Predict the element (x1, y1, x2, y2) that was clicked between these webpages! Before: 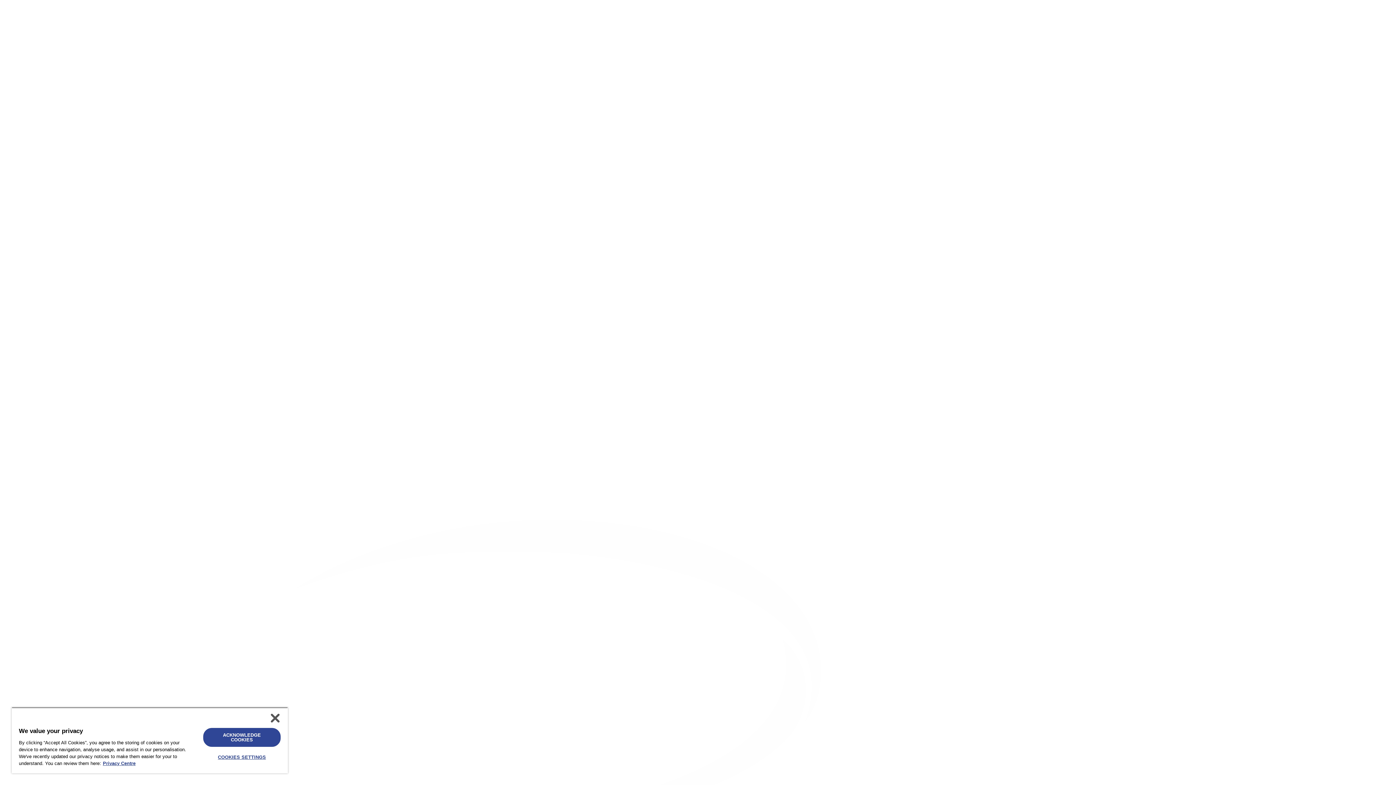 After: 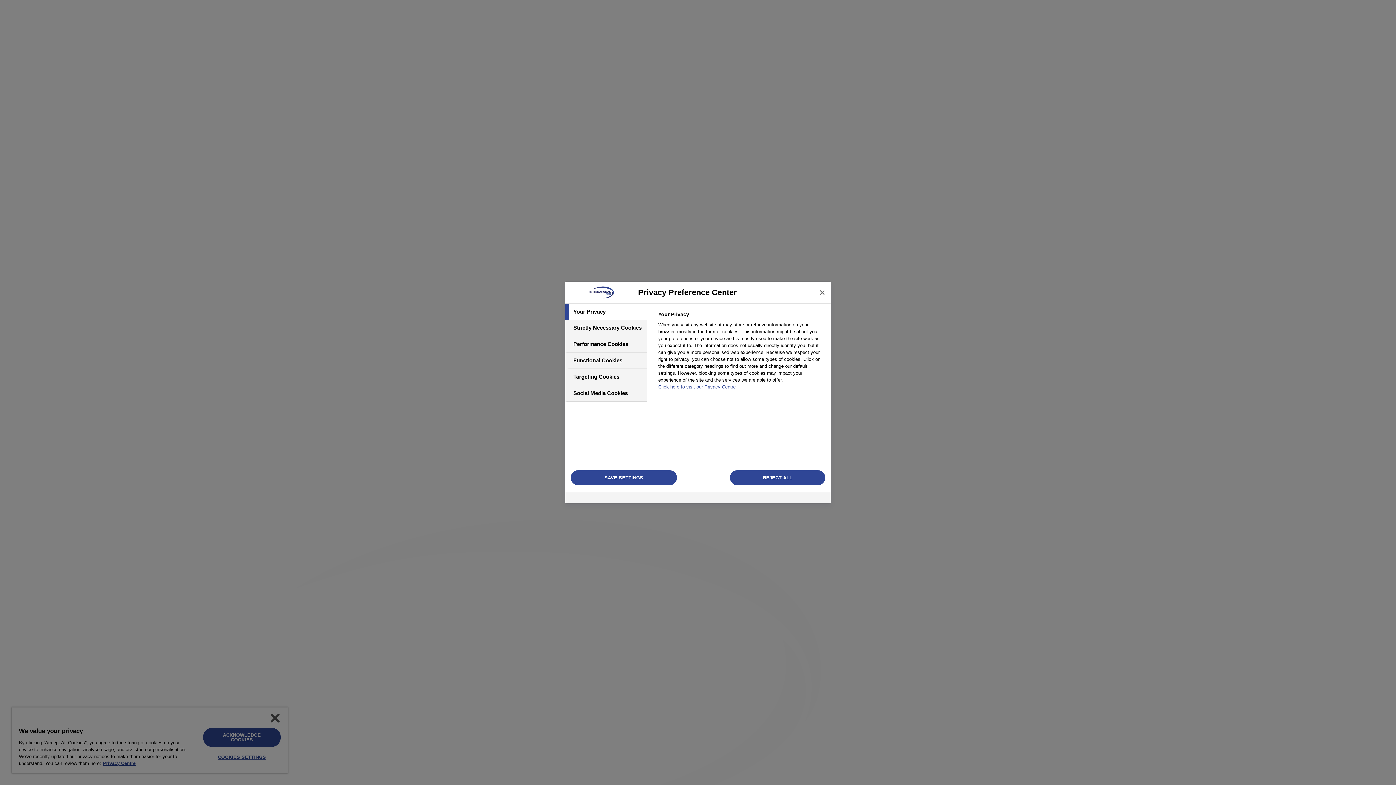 Action: label: COOKIES SETTINGS bbox: (203, 750, 280, 764)